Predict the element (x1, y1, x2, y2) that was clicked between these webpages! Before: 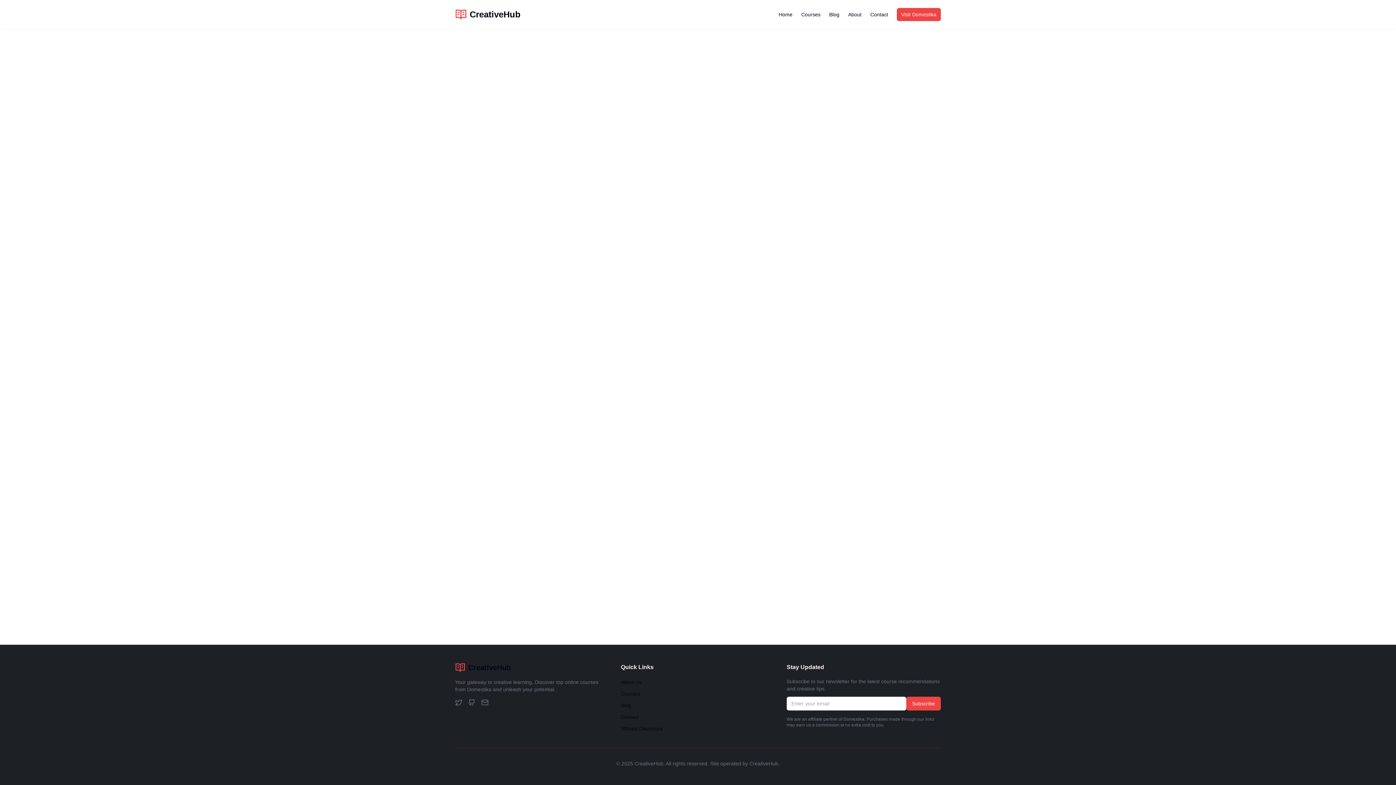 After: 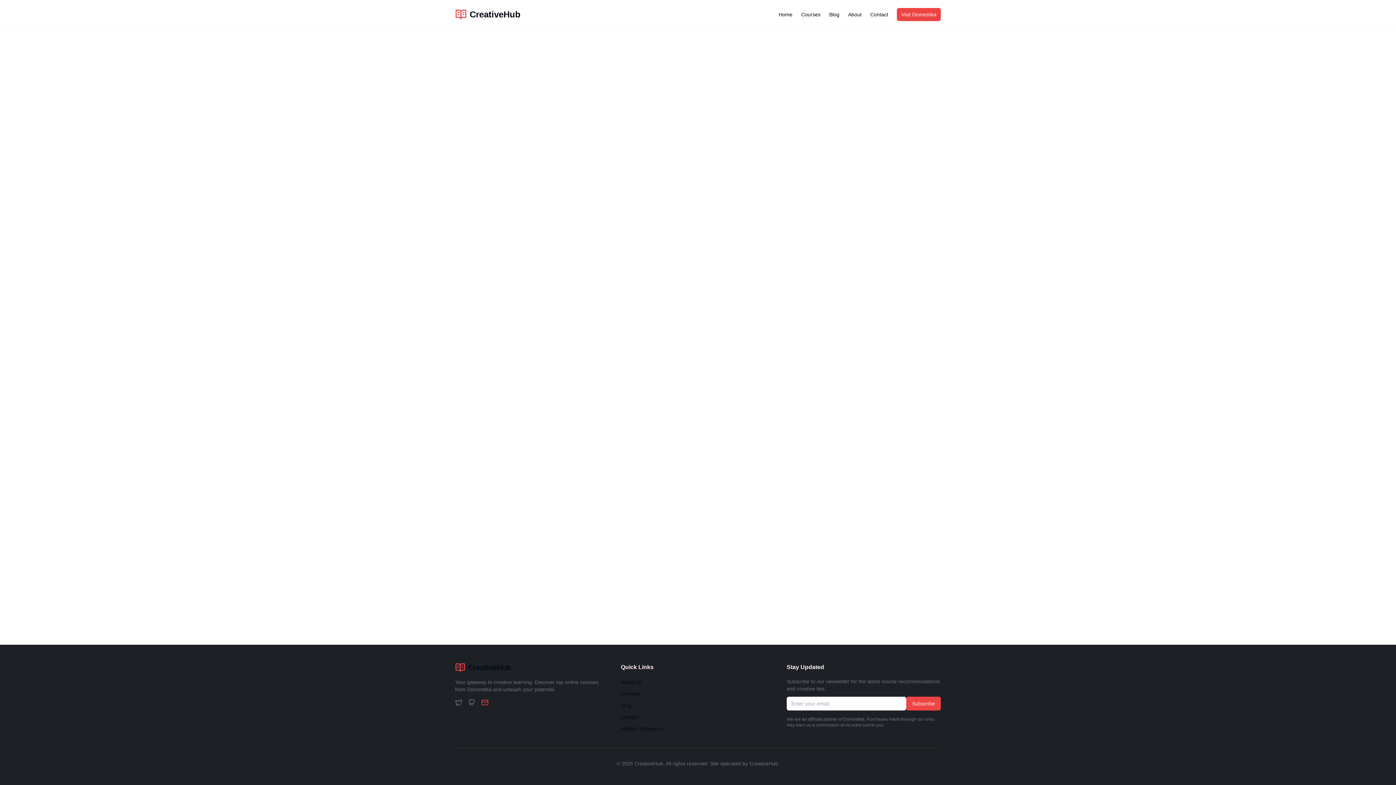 Action: label: Email bbox: (481, 699, 488, 706)